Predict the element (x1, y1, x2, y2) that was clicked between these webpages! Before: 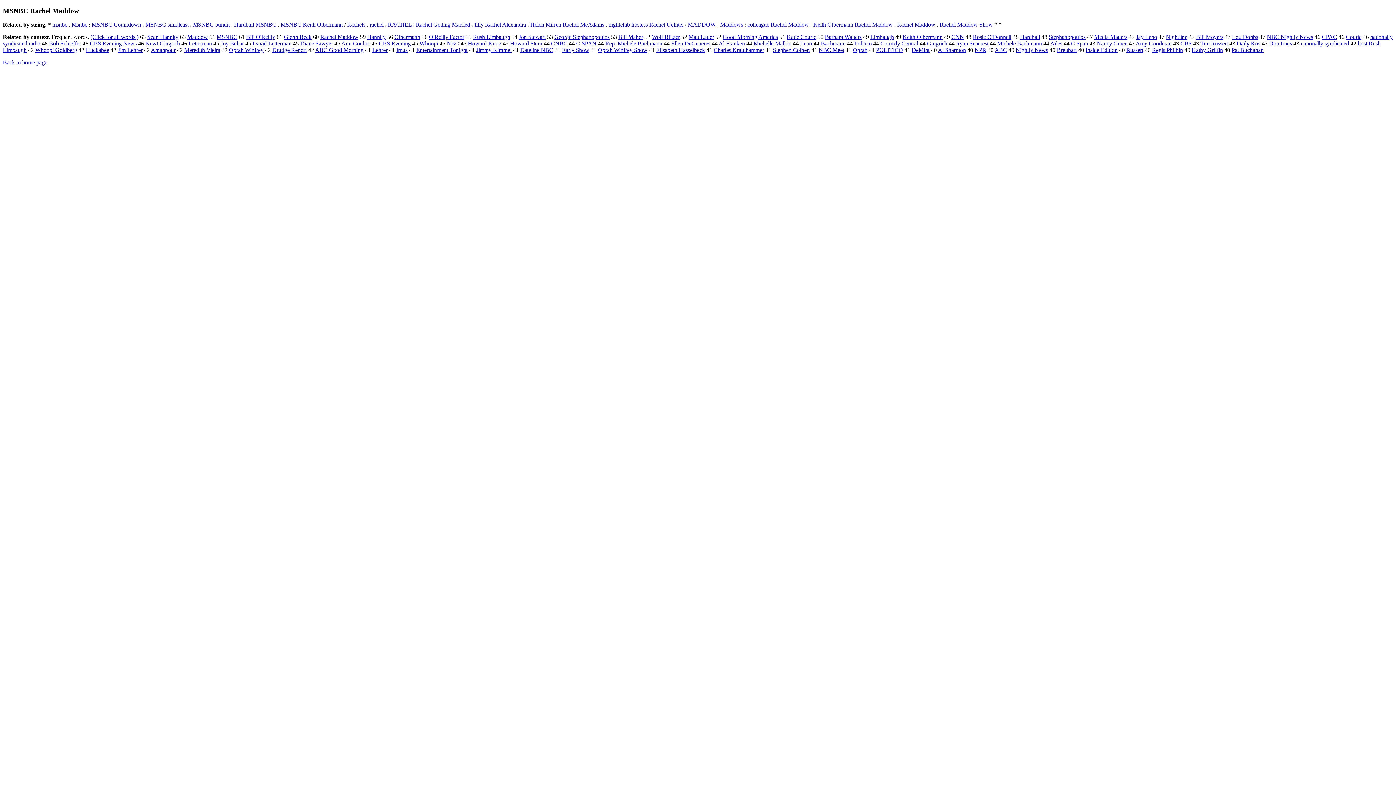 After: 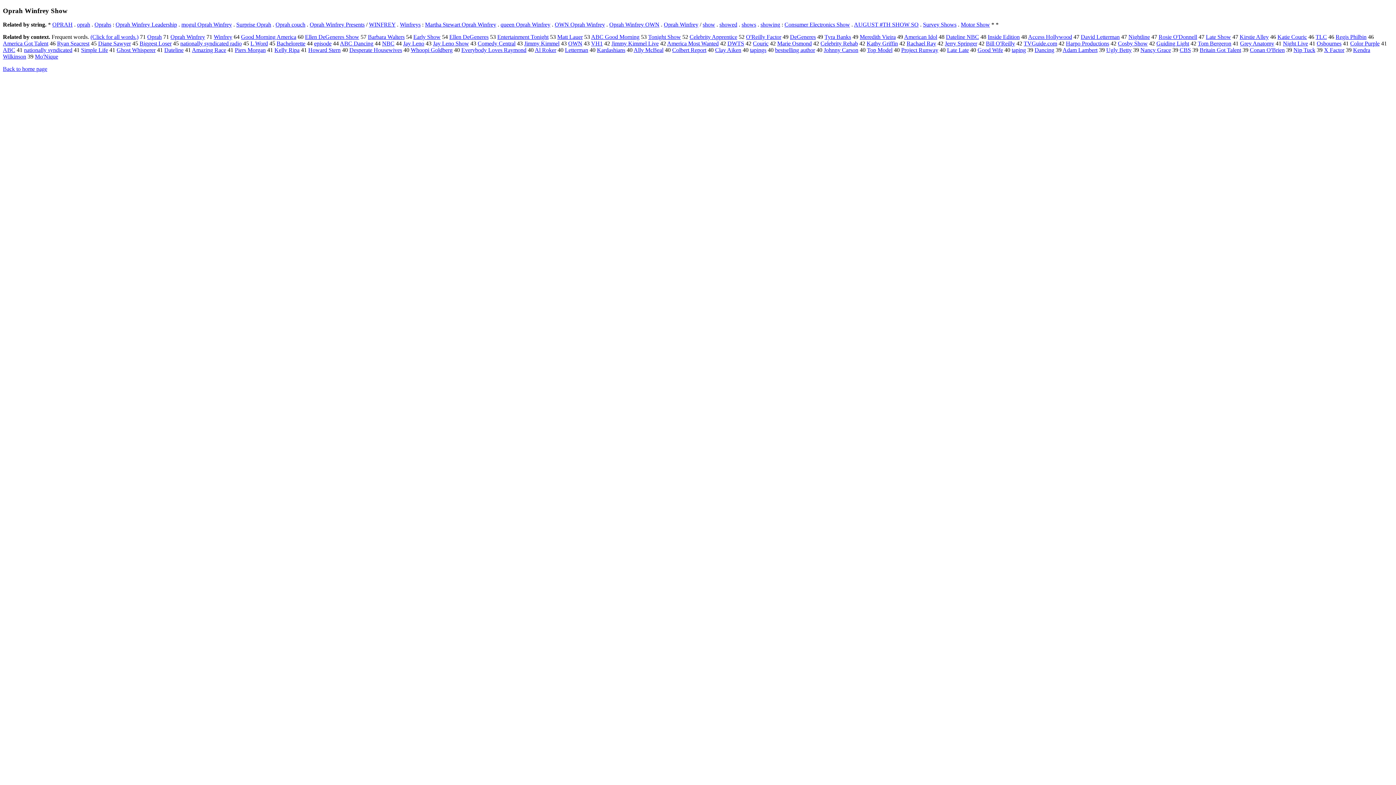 Action: label: Oprah Winfrey Show bbox: (598, 47, 647, 53)